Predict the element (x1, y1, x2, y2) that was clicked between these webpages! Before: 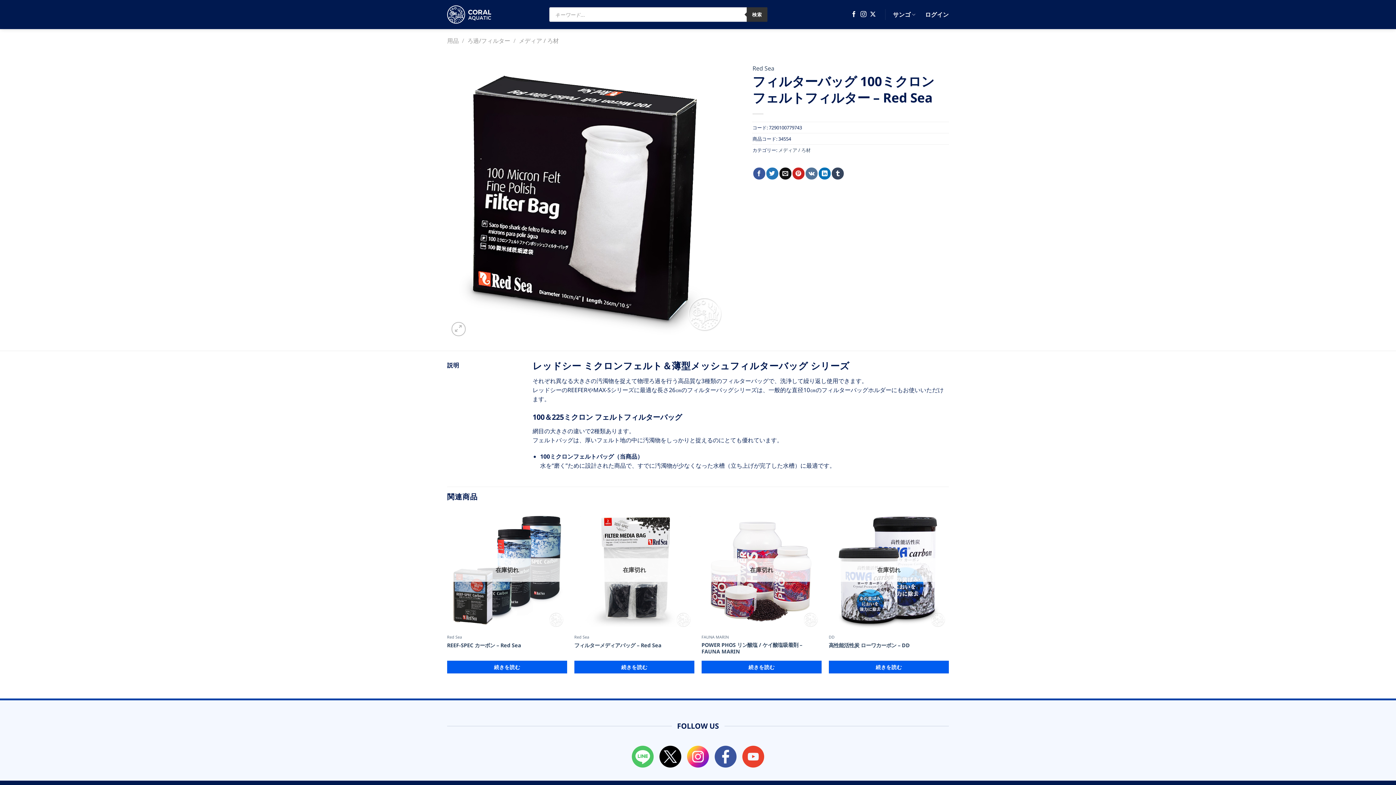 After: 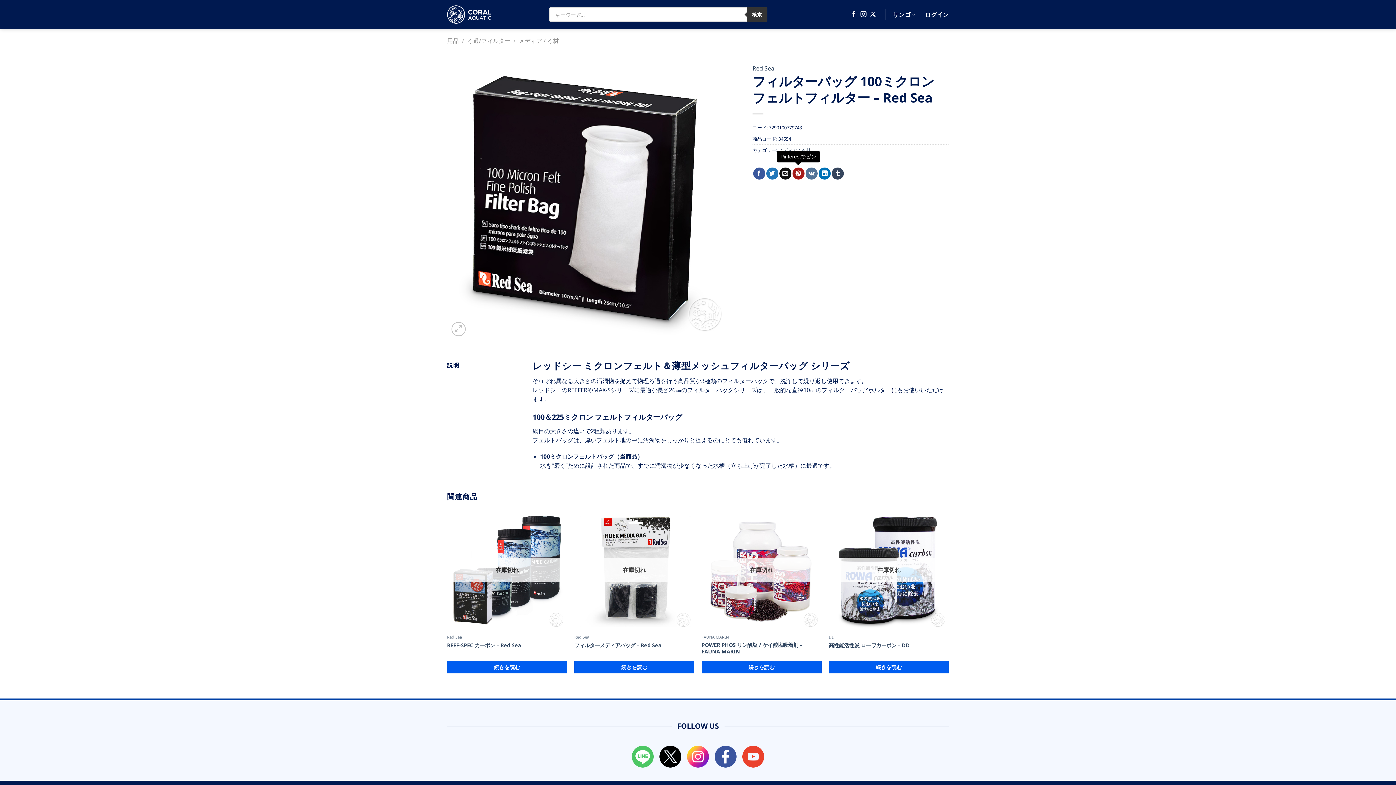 Action: label: Pinterestでピン bbox: (792, 167, 804, 179)